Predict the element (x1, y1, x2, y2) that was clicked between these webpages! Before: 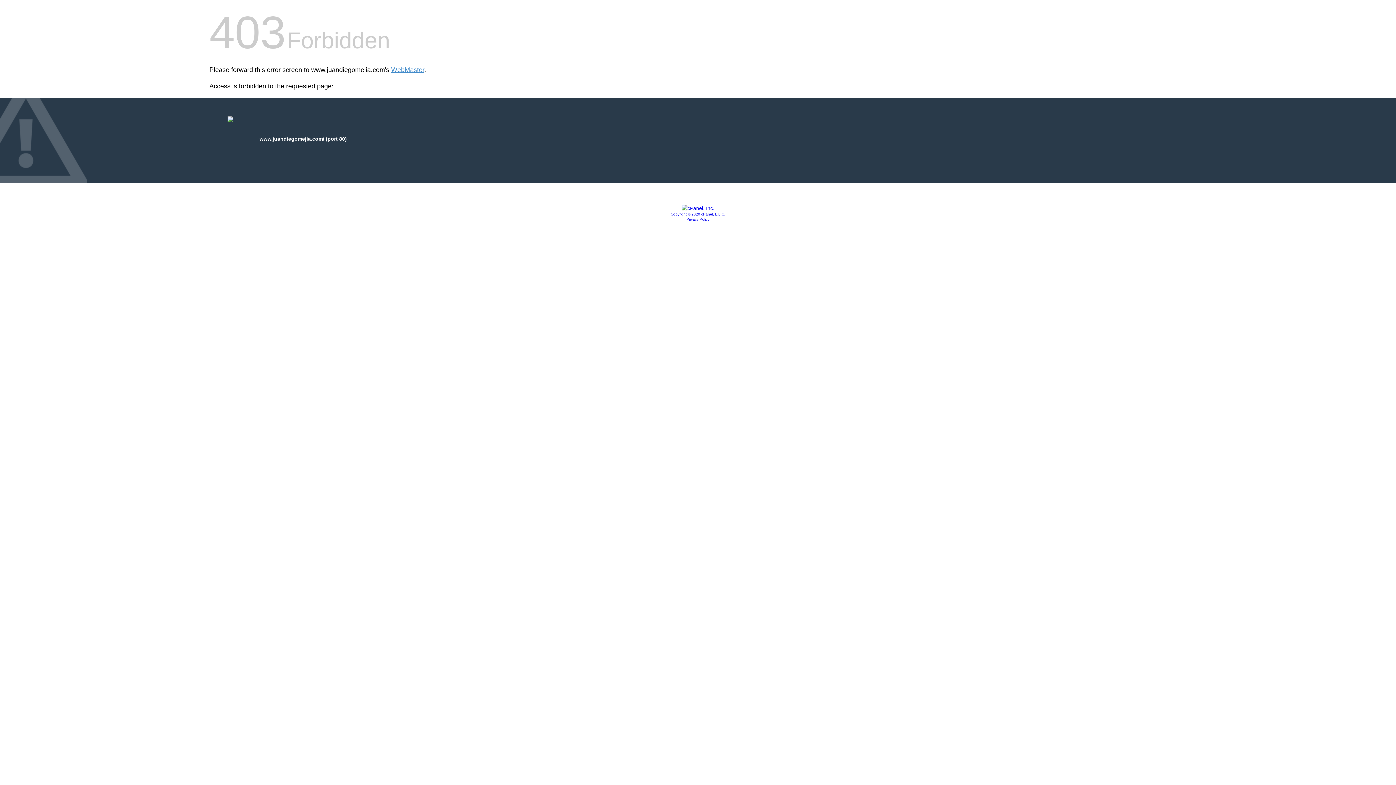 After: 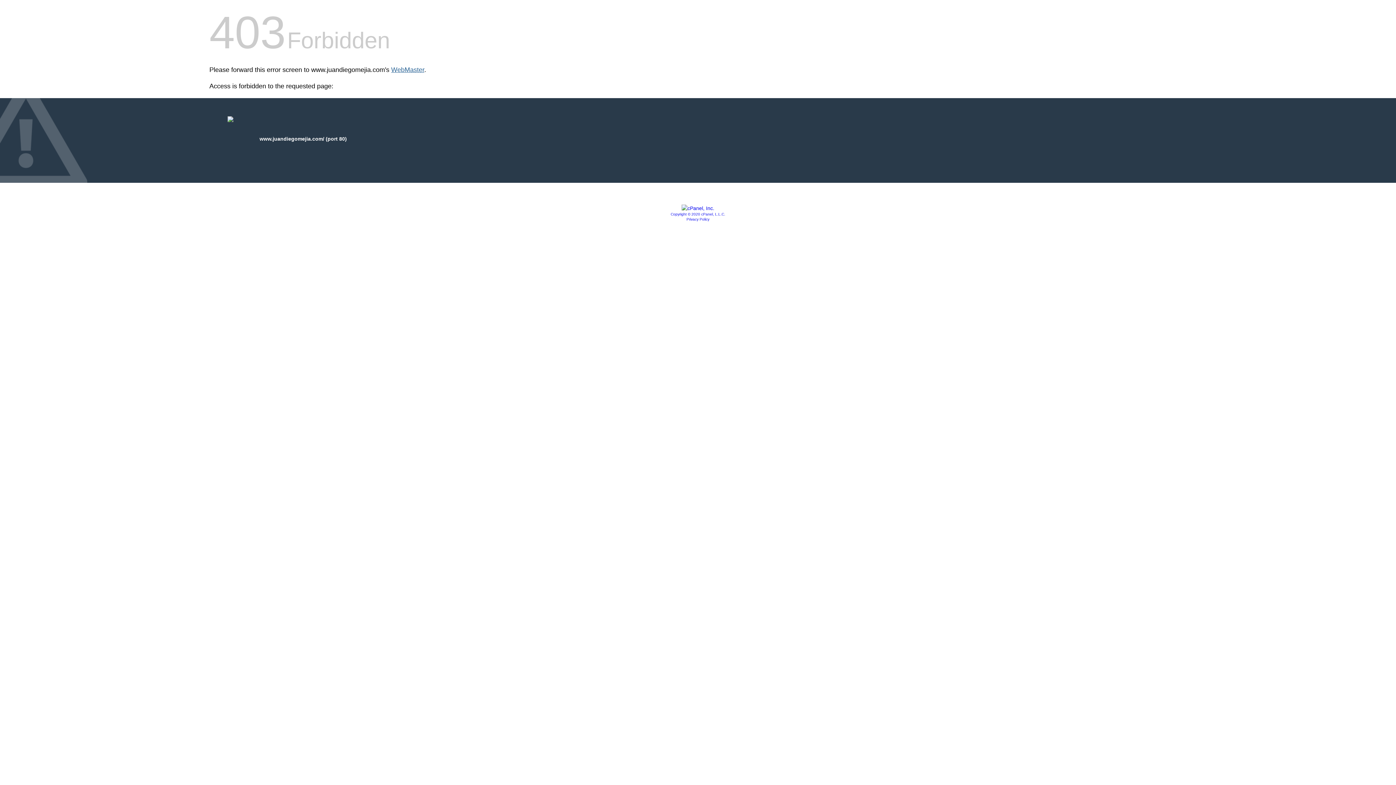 Action: label: WebMaster bbox: (391, 66, 424, 73)